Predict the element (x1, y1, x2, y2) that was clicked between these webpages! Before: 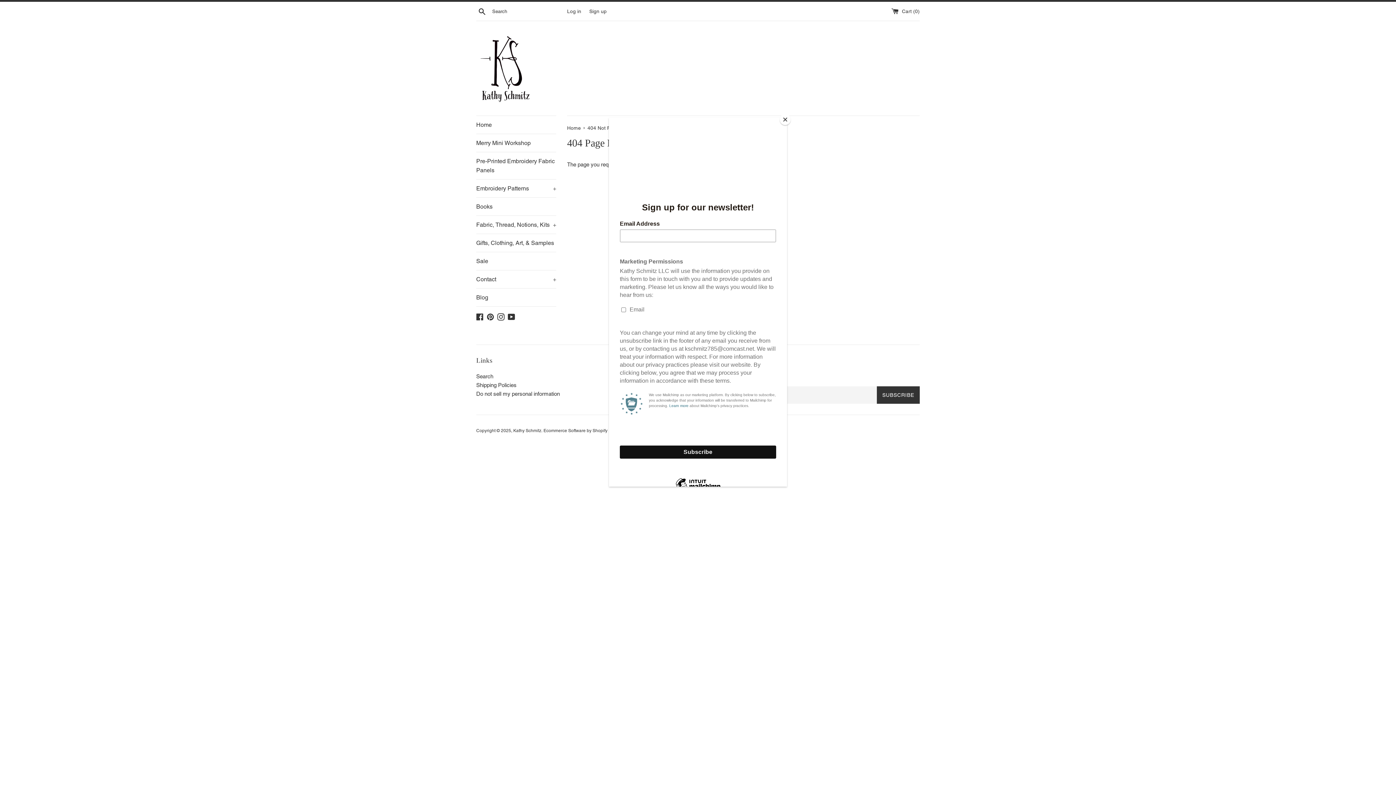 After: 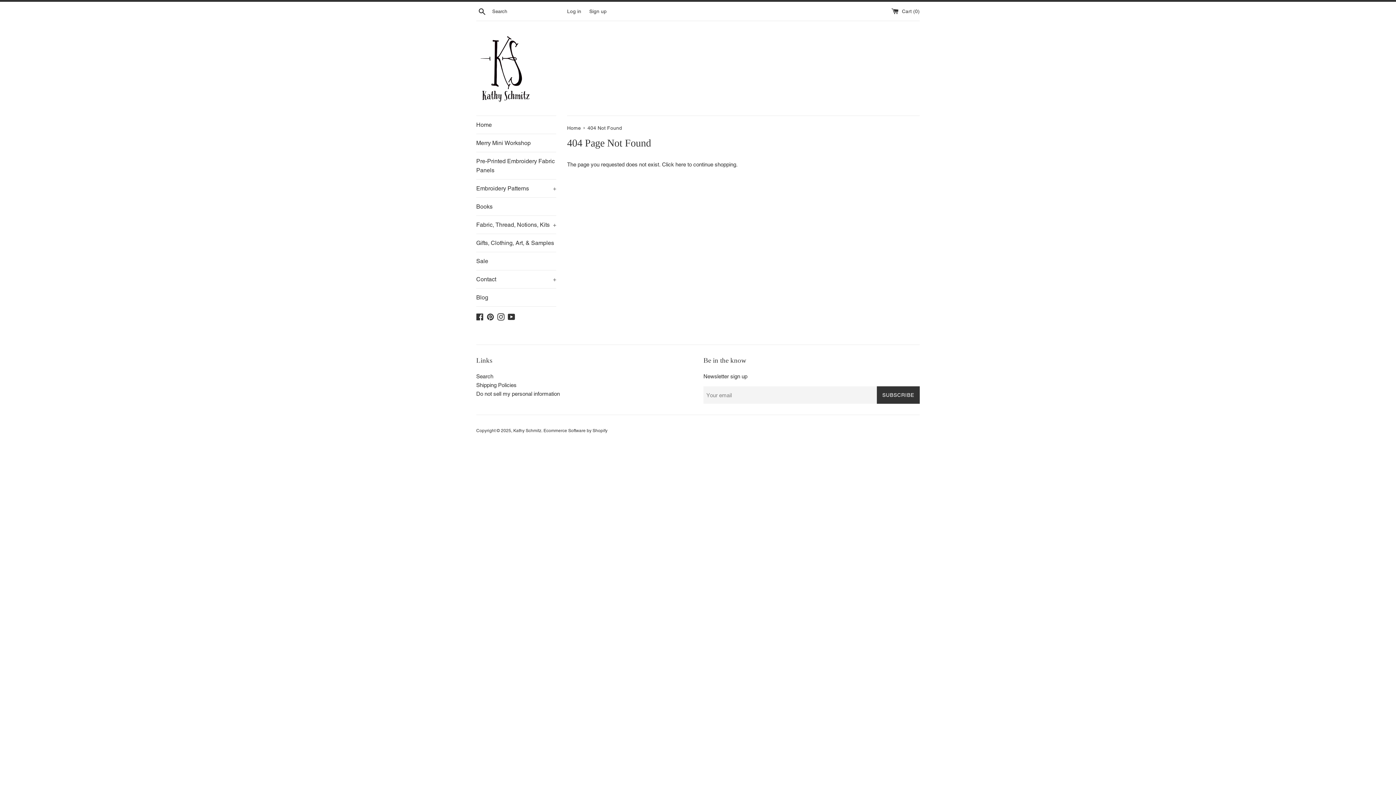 Action: bbox: (780, 114, 790, 125) label: Close